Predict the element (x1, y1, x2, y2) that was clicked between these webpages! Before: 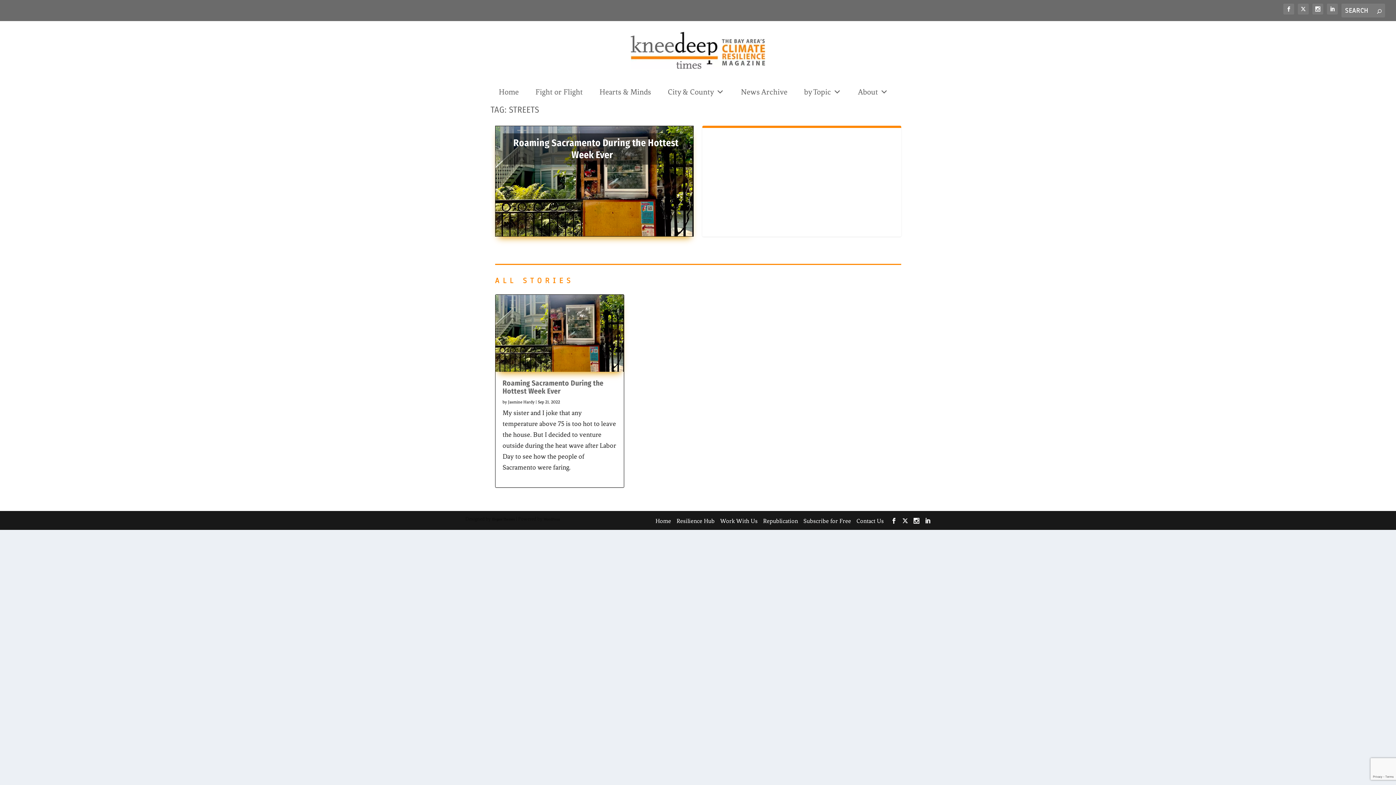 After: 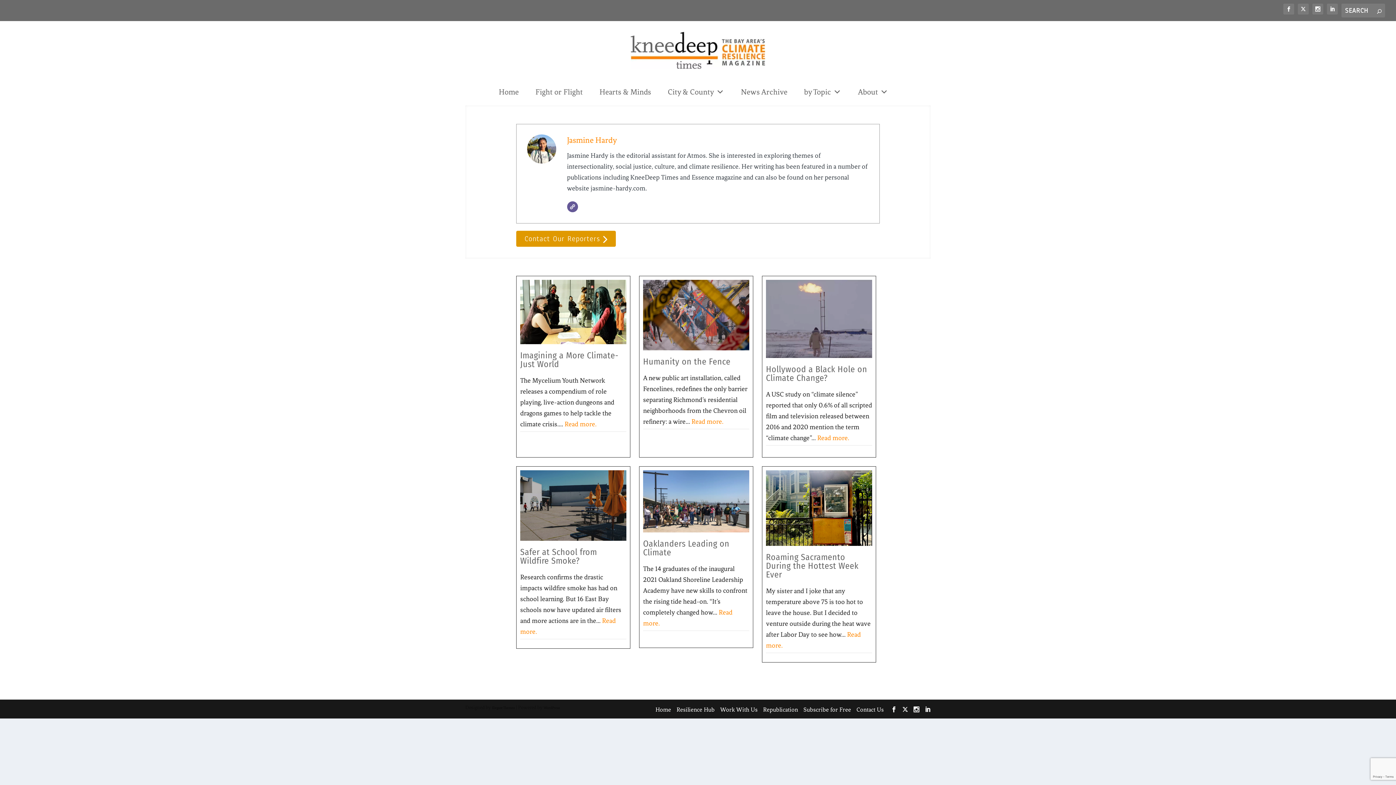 Action: label: Jasmine Hardy bbox: (508, 399, 534, 404)